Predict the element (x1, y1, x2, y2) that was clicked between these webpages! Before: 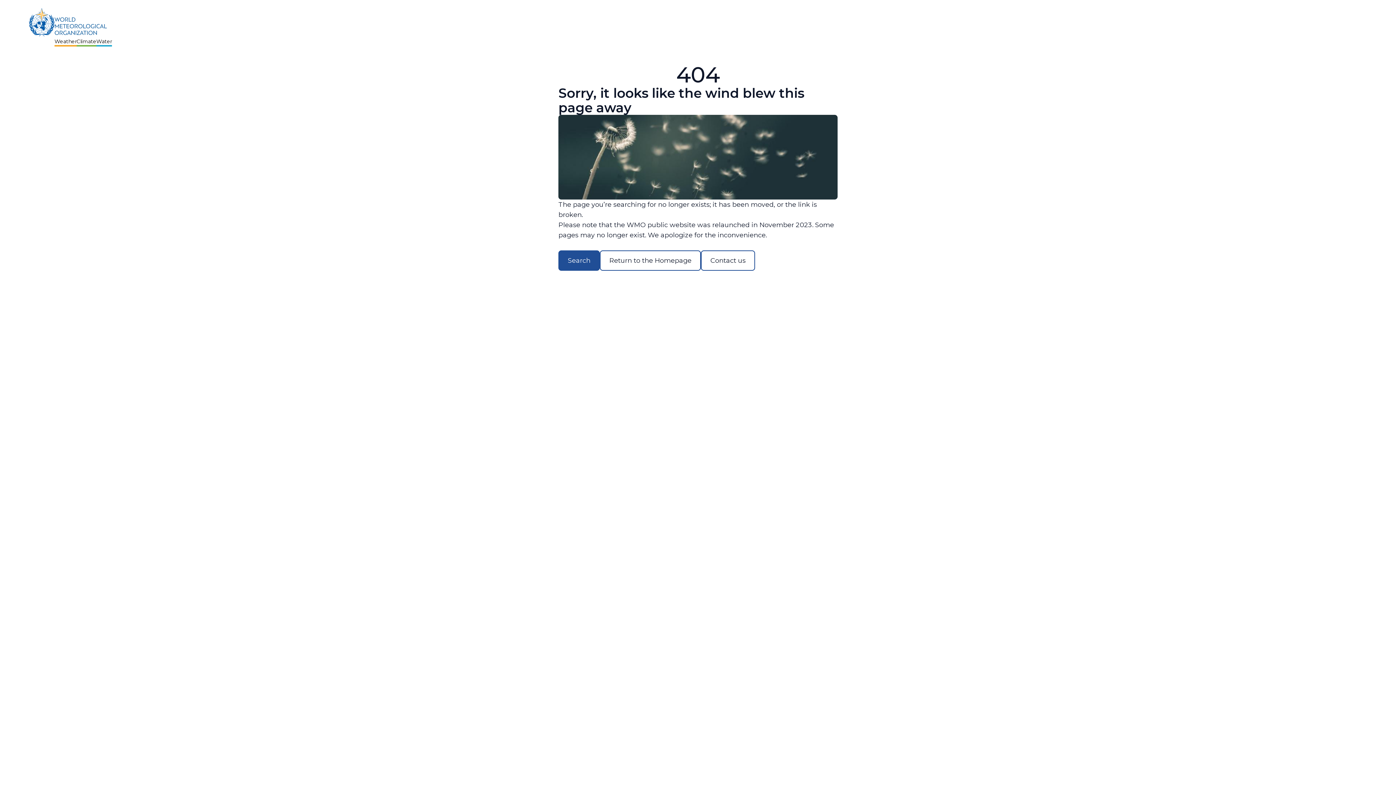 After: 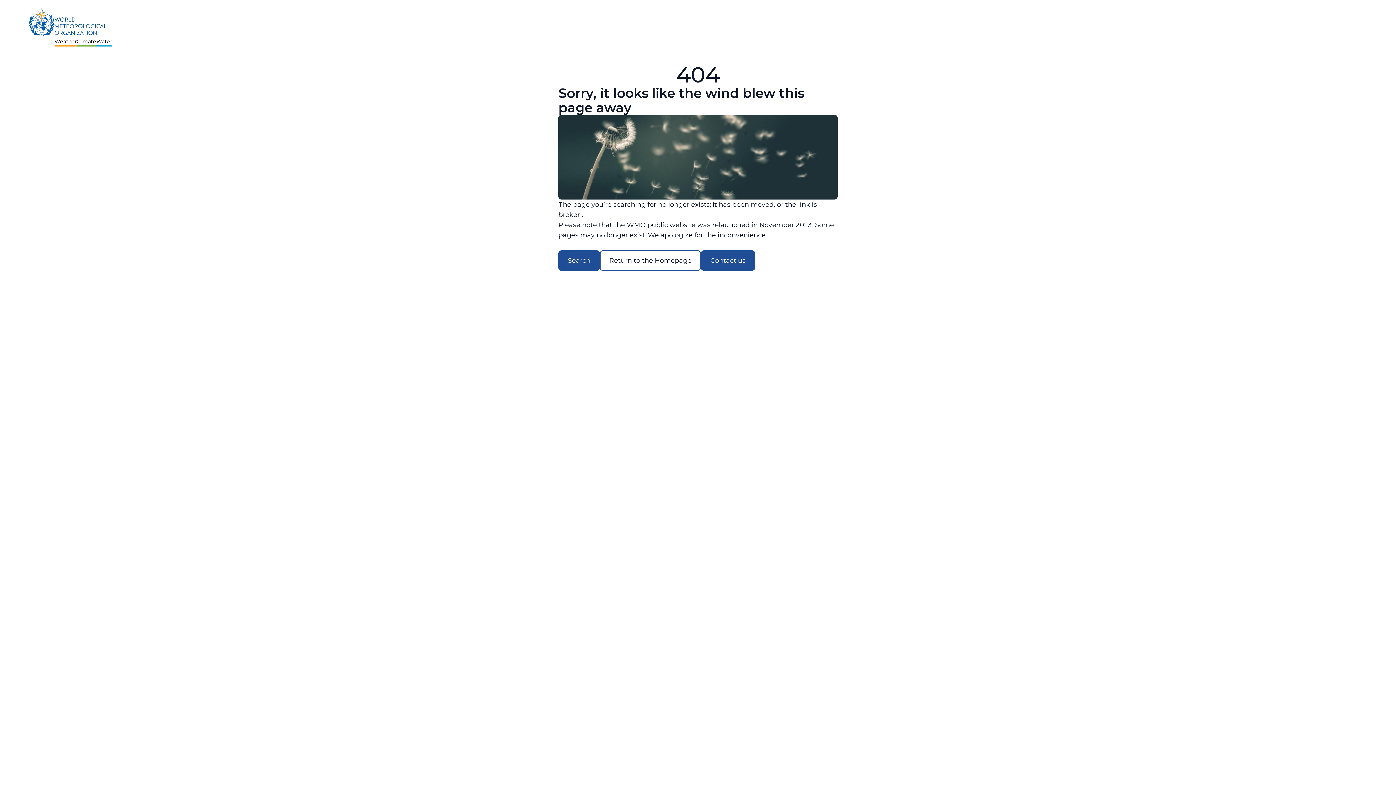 Action: label: Contact us bbox: (701, 250, 755, 270)